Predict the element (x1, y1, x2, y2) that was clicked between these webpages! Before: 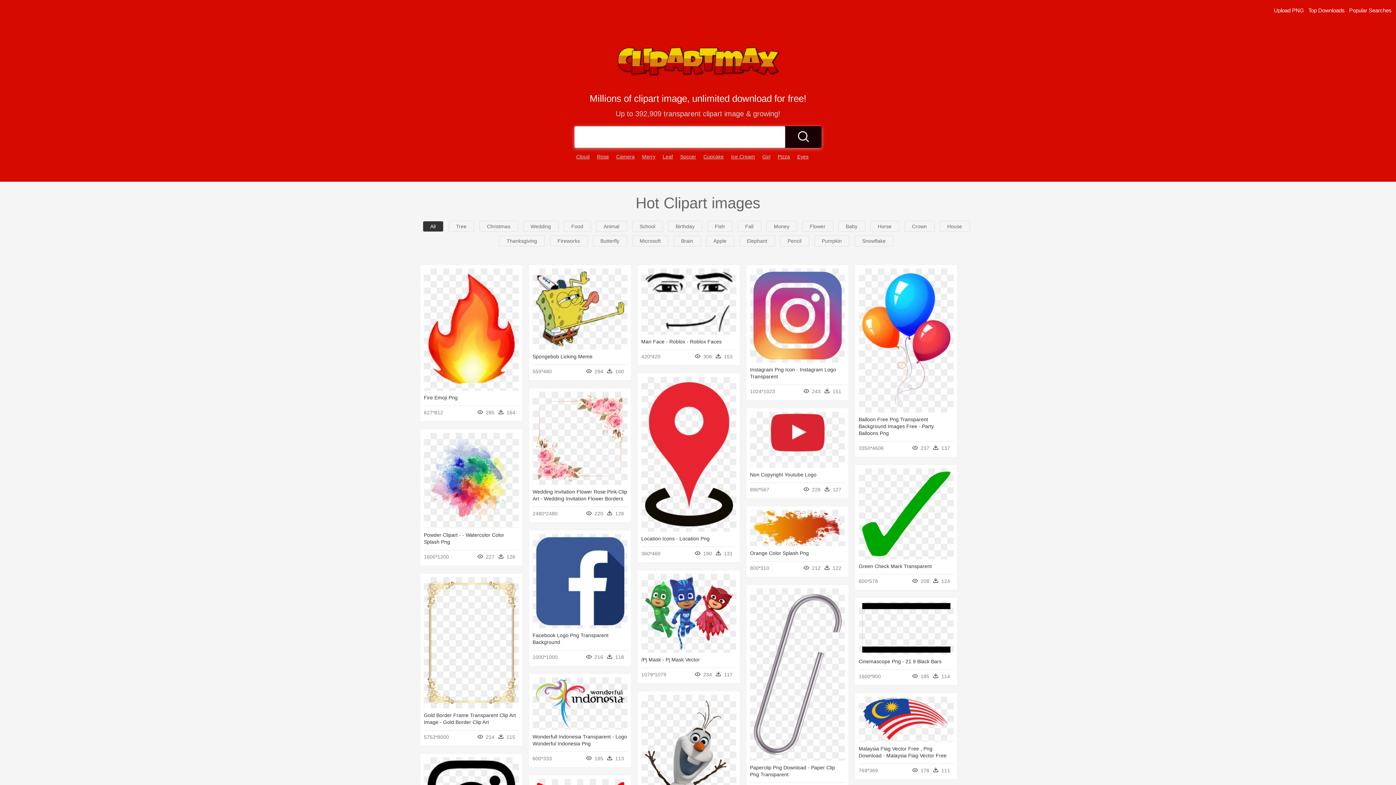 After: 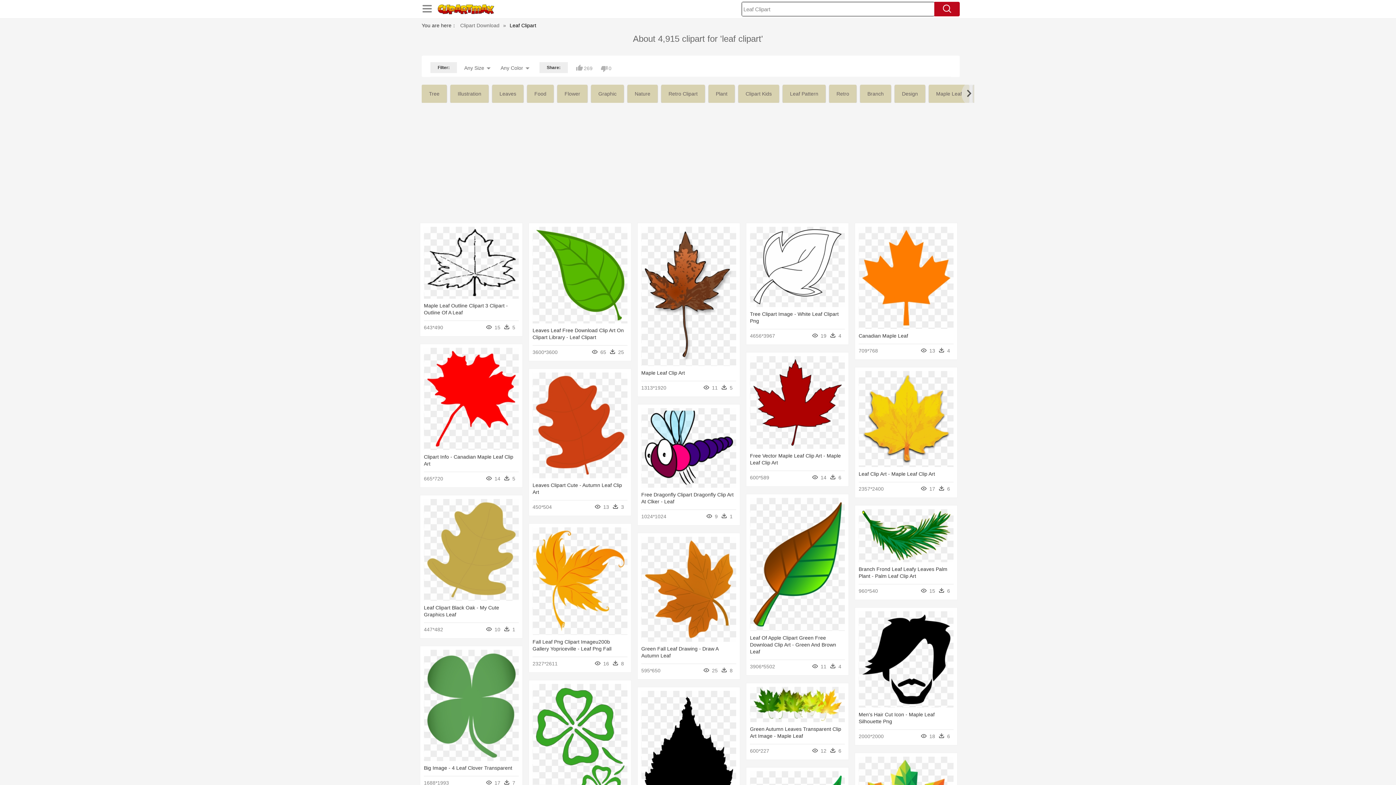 Action: label: Leaf bbox: (661, 151, 674, 162)